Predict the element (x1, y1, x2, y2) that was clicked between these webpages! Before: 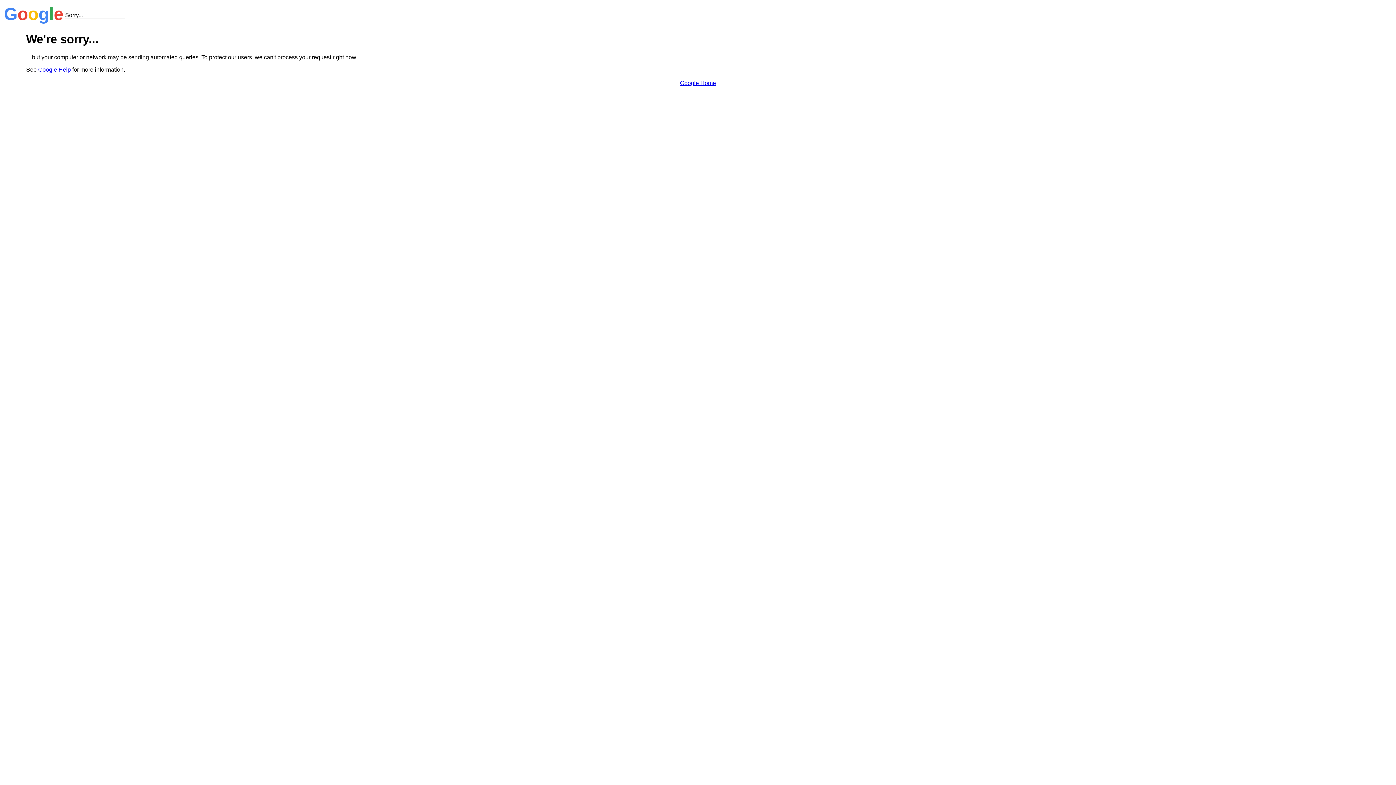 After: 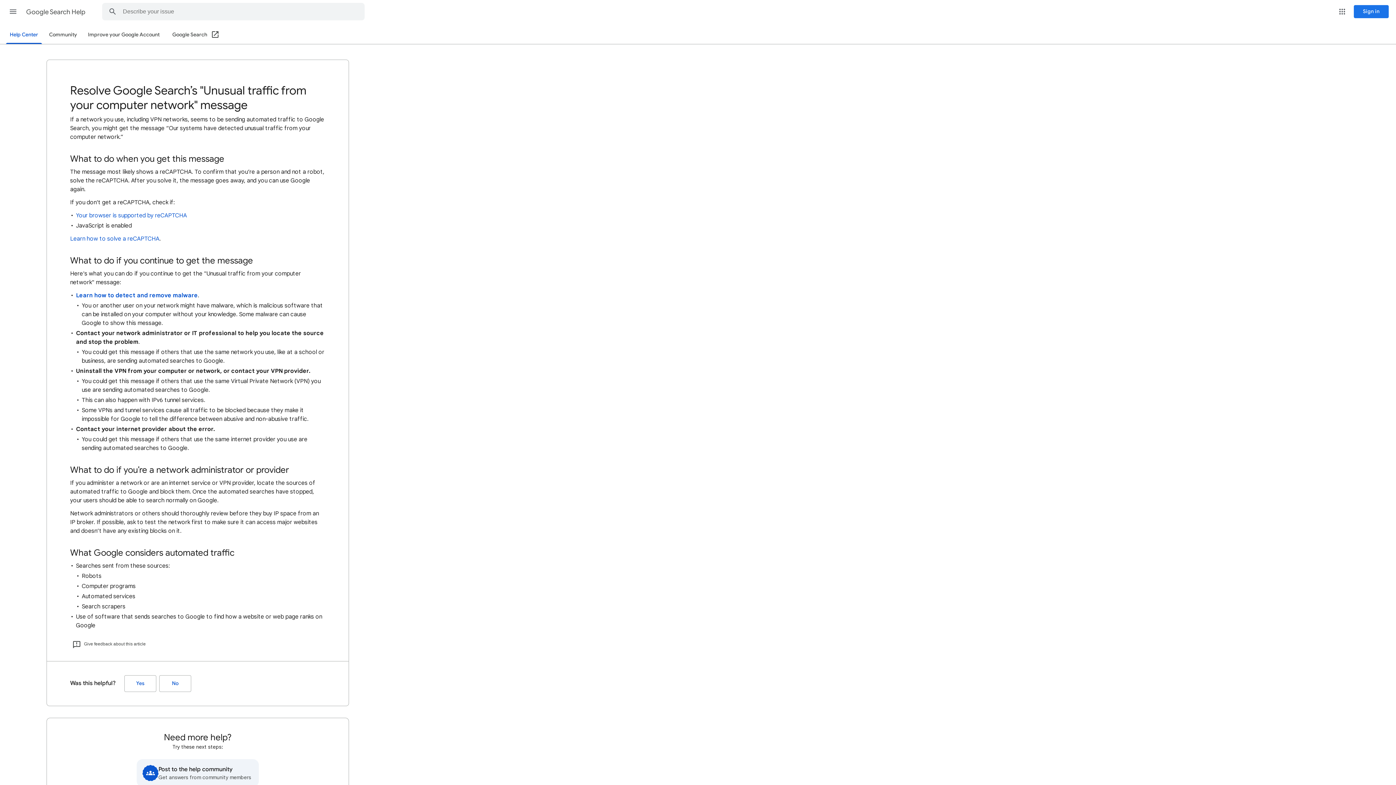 Action: label: Google Help bbox: (38, 66, 70, 72)